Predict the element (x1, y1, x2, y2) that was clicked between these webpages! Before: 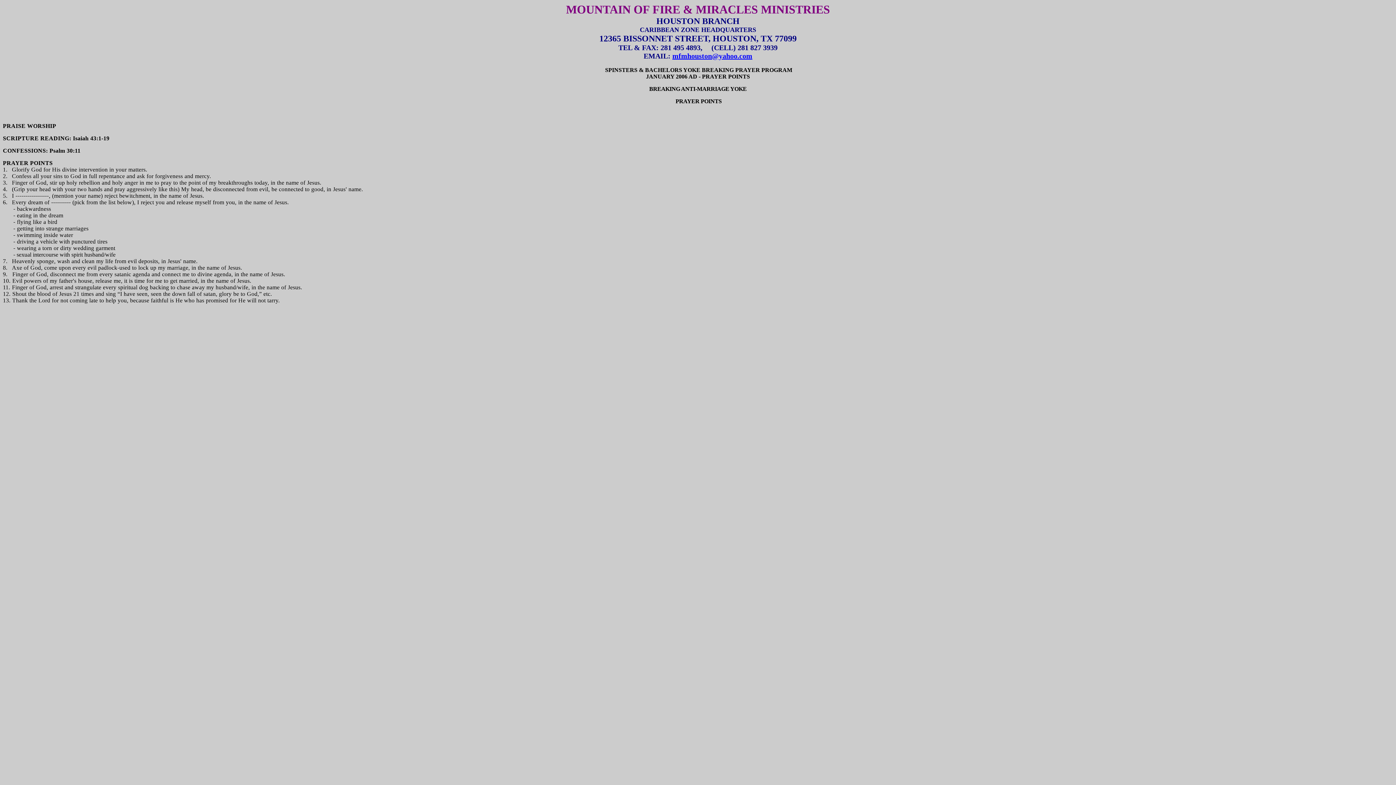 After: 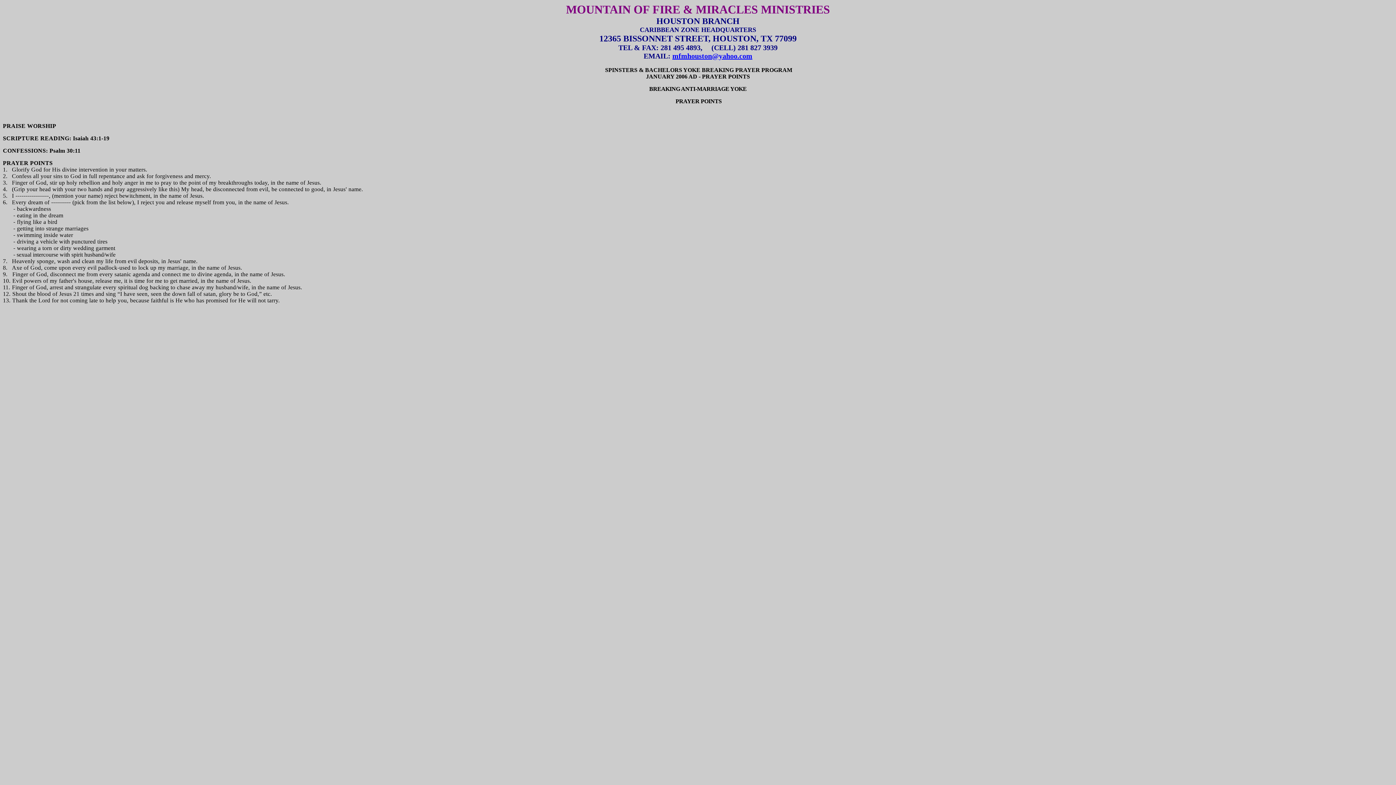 Action: bbox: (672, 53, 752, 59) label: mfmhouston@yahoo.com